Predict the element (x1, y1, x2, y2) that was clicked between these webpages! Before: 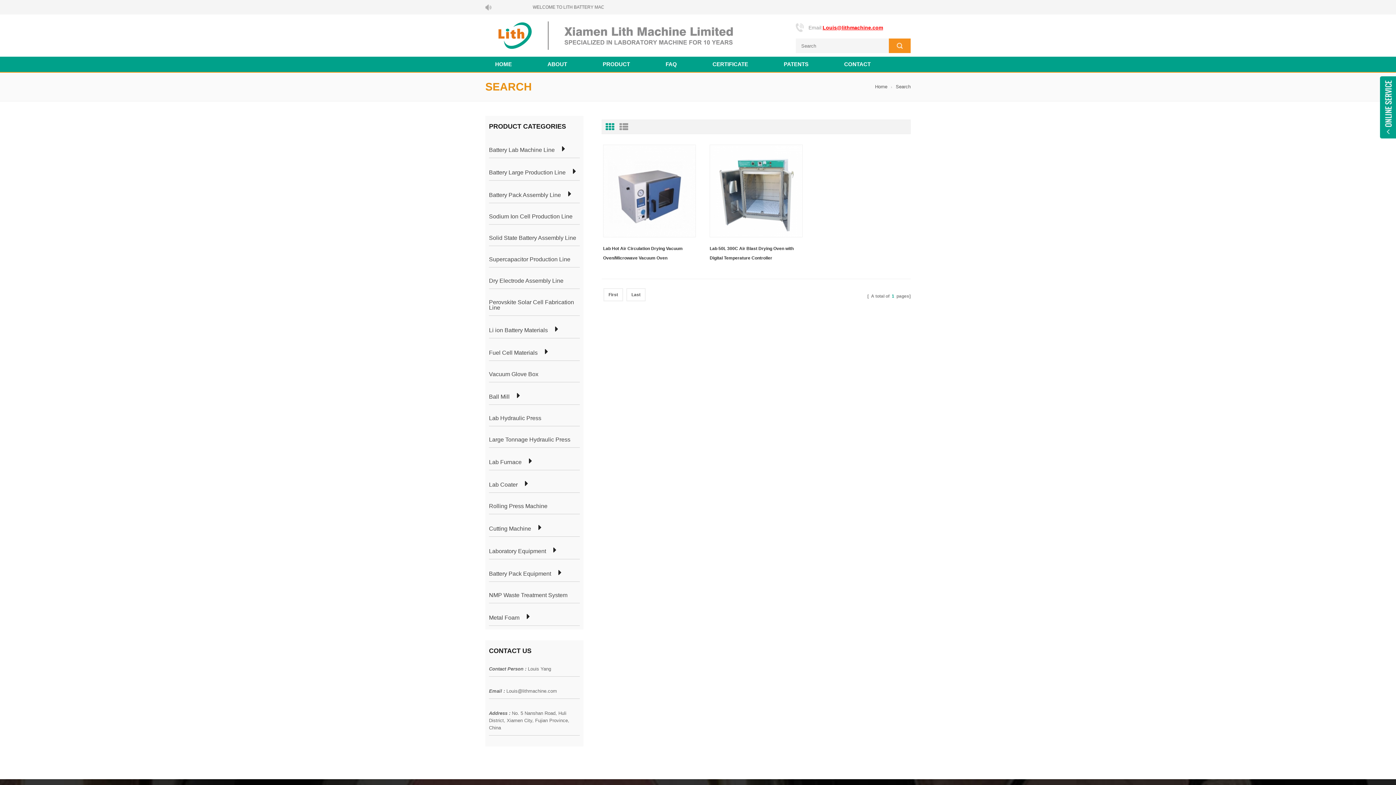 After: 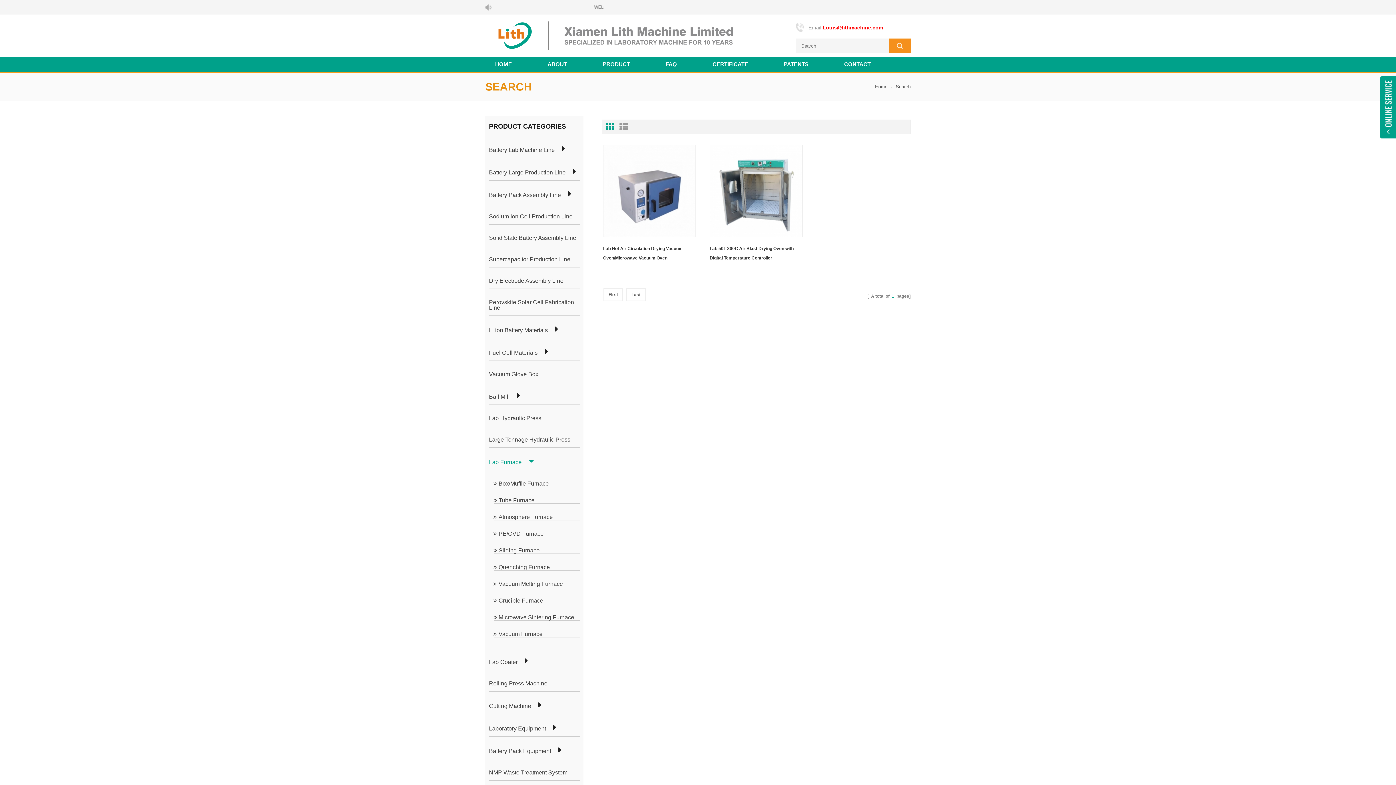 Action: bbox: (489, 459, 521, 465) label: Lab Furnace